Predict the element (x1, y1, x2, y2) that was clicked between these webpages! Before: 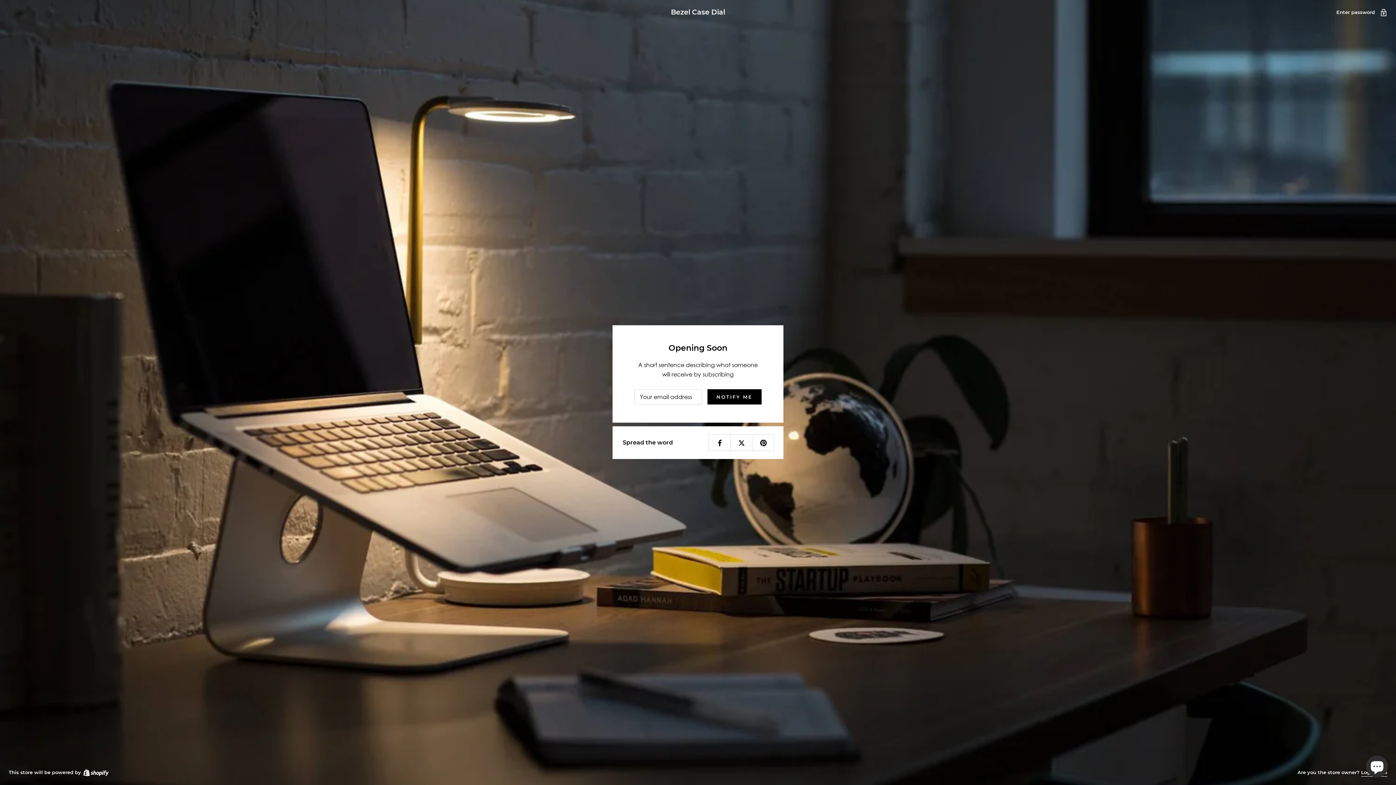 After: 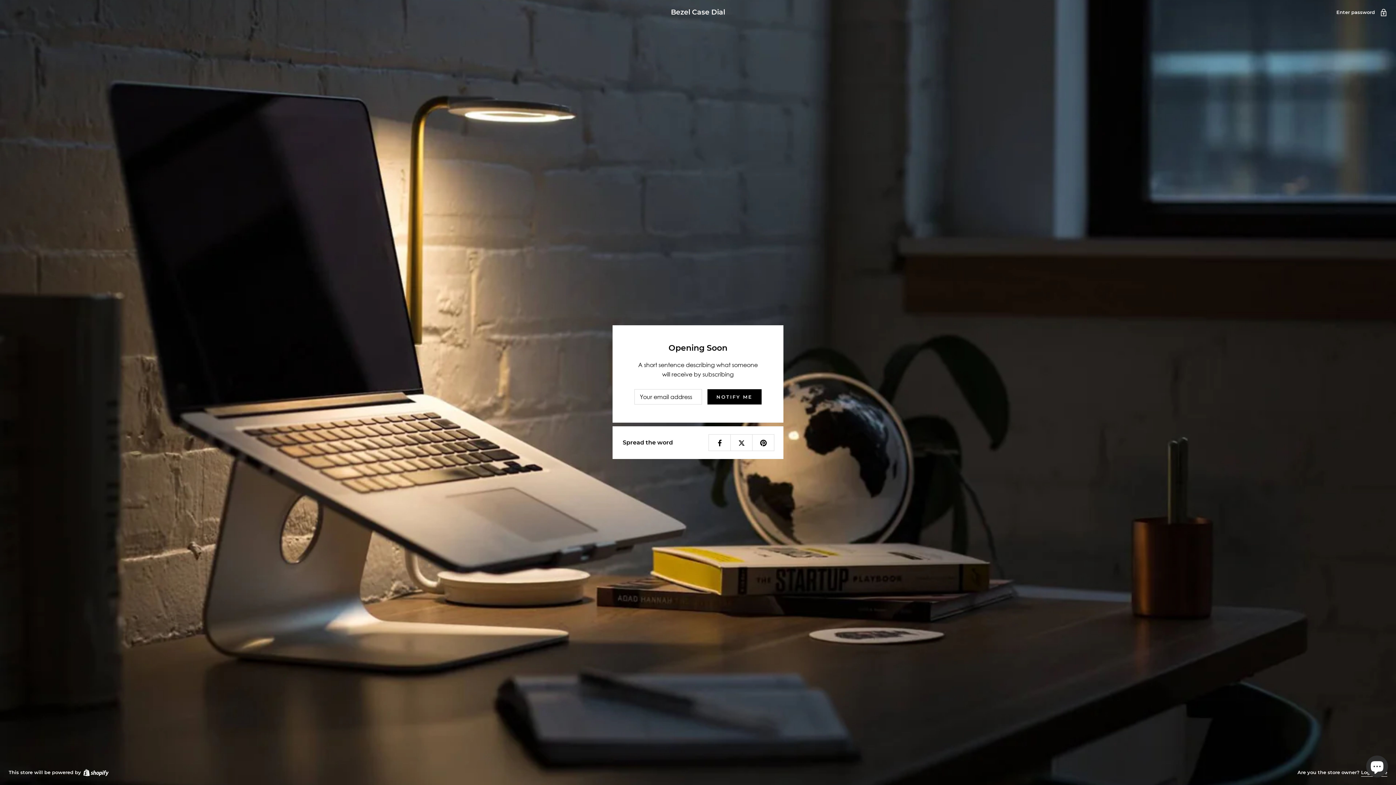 Action: label: Bezel Case Dial bbox: (8, 8, 1387, 15)